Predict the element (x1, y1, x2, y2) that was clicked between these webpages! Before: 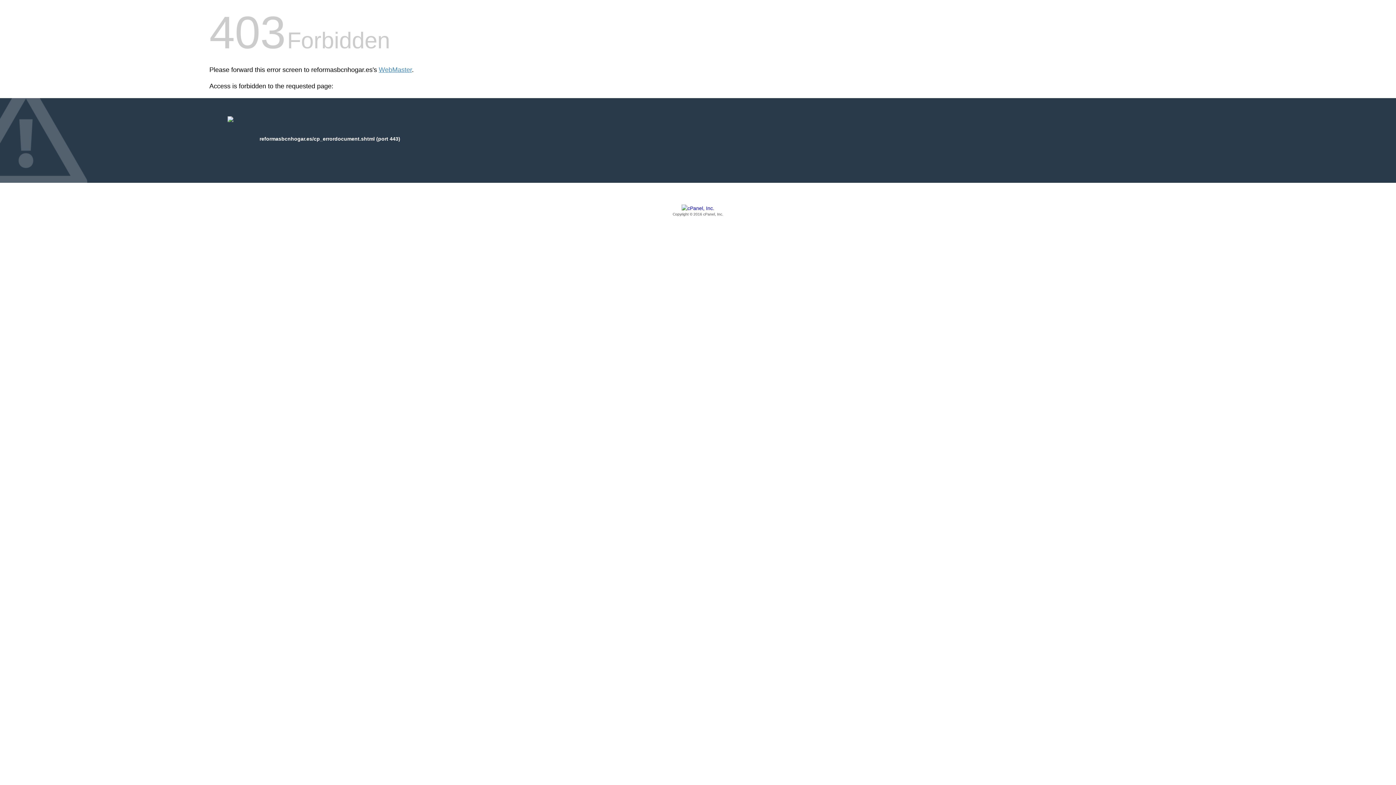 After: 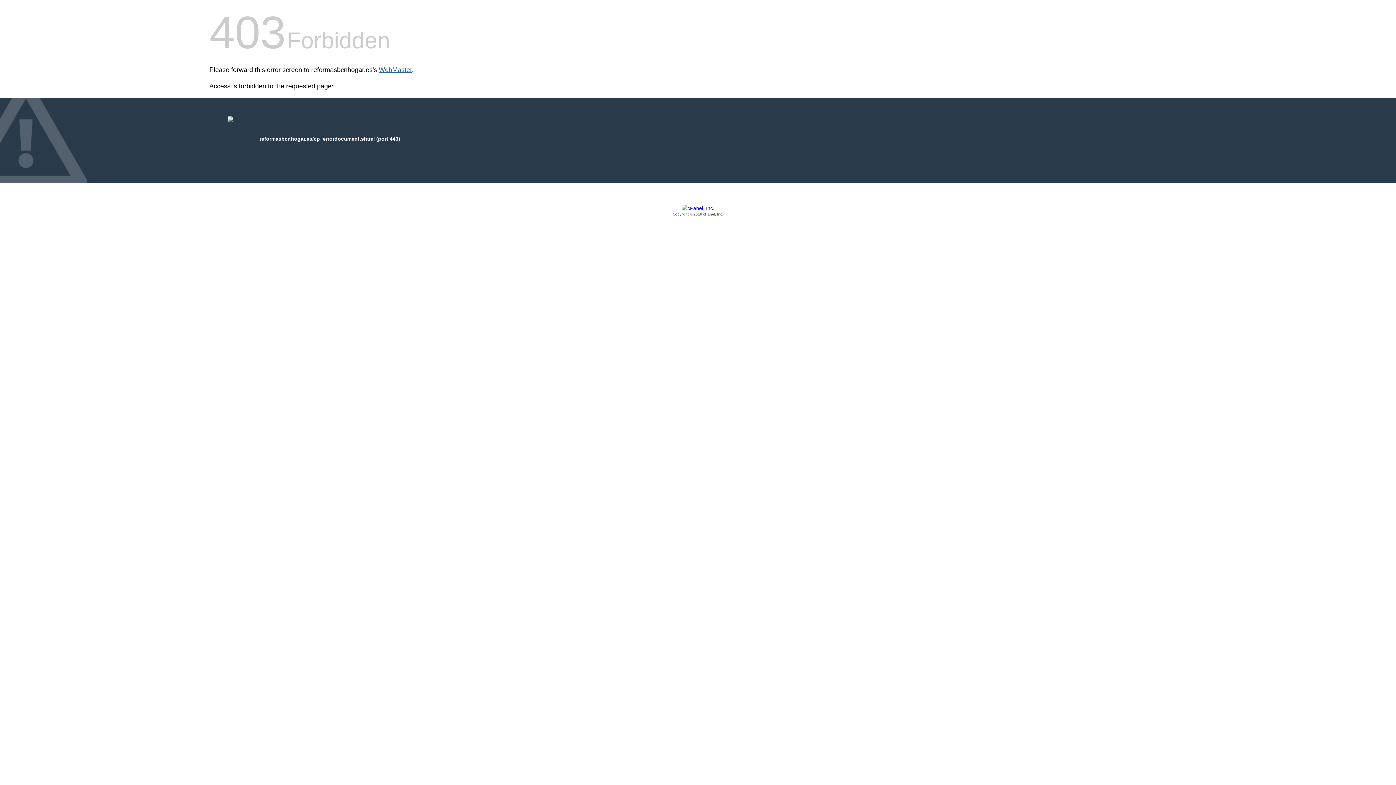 Action: bbox: (378, 66, 412, 73) label: WebMaster